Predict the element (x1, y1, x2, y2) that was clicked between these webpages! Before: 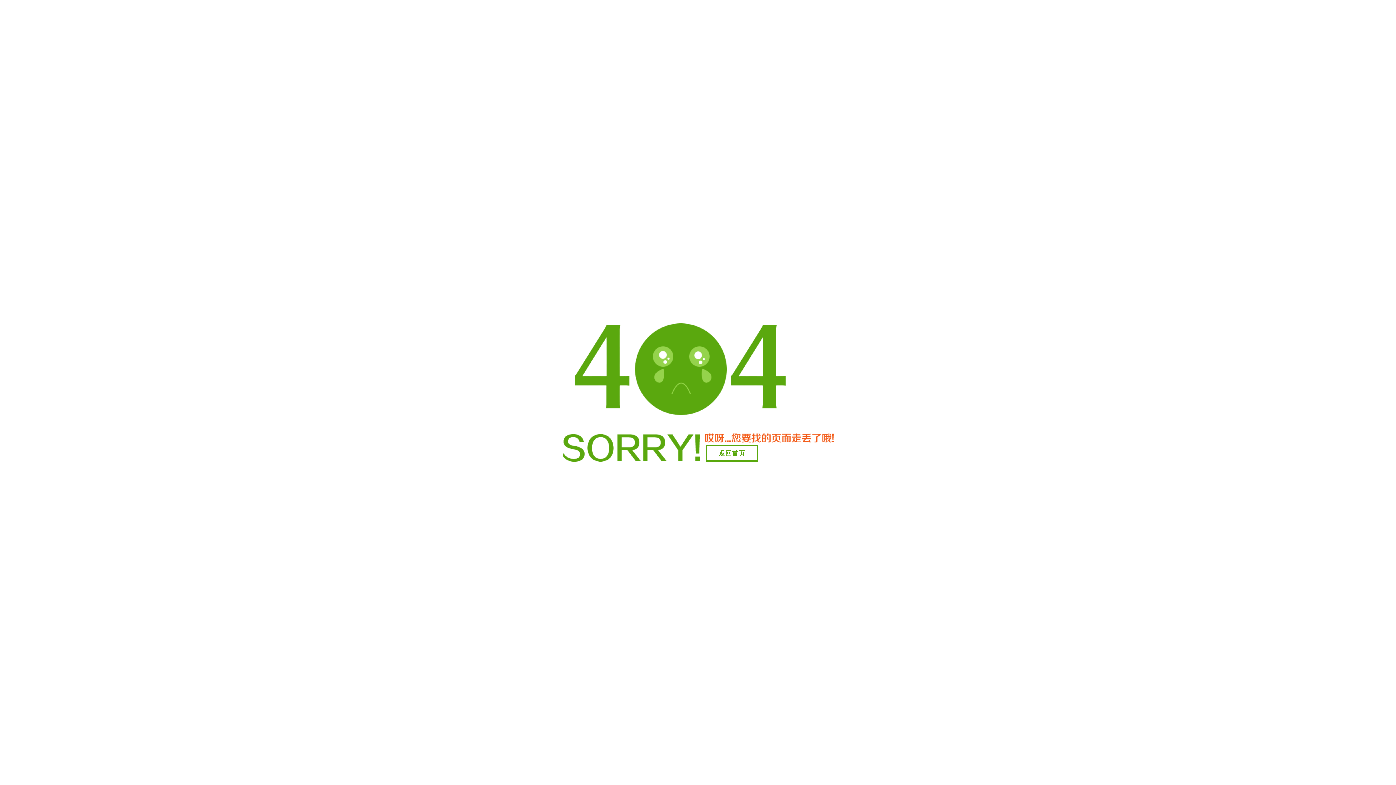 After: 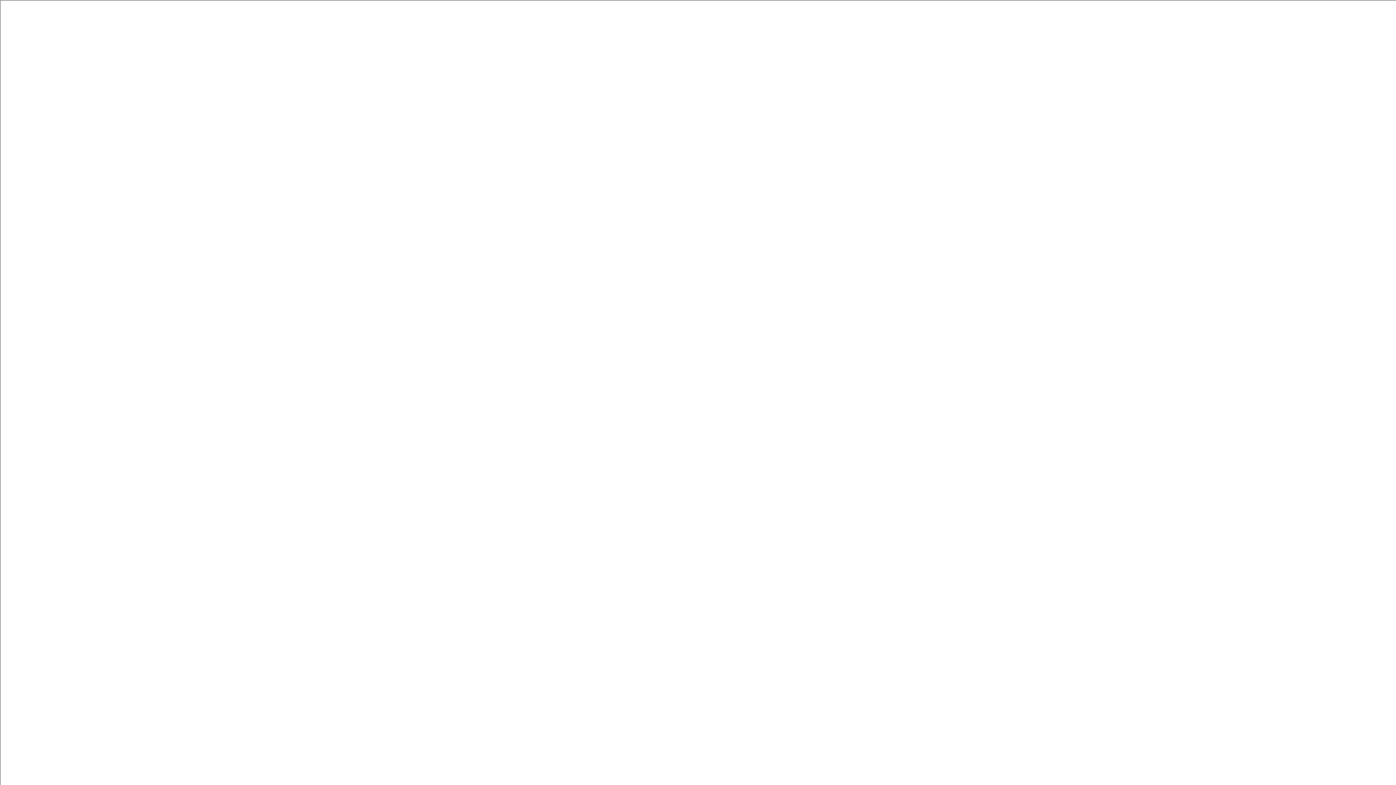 Action: bbox: (706, 445, 758, 461) label: 返回首页